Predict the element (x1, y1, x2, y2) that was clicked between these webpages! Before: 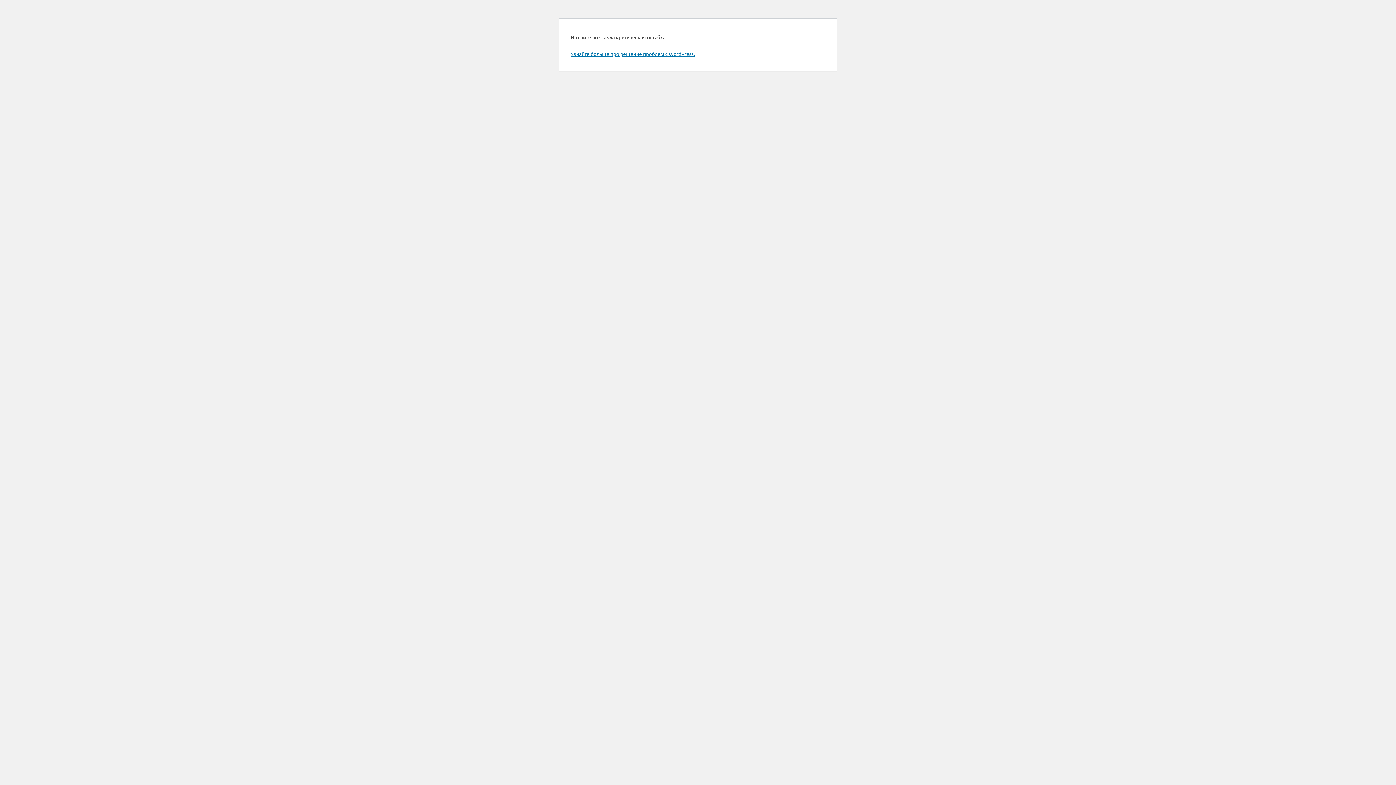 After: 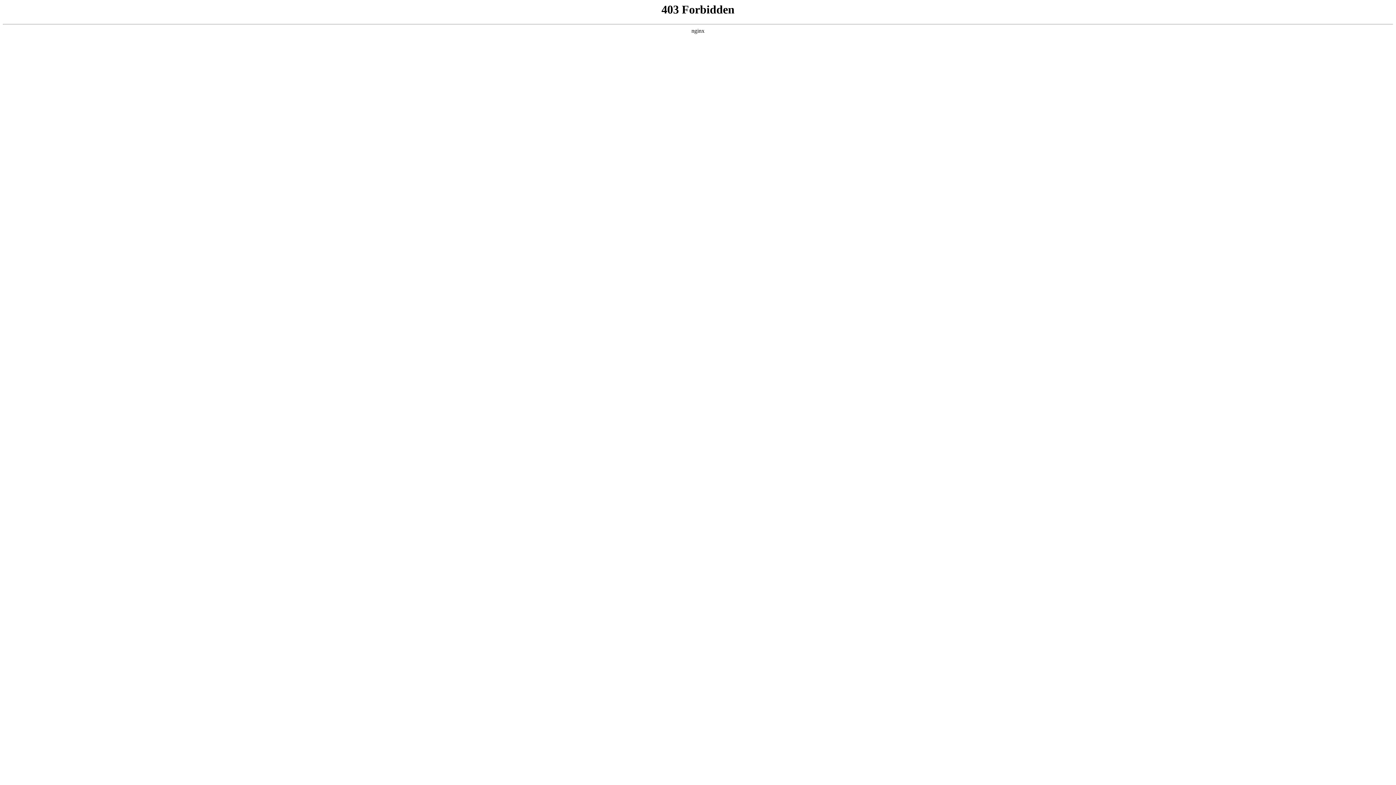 Action: label: Узнайте больше про решение проблем с WordPress. bbox: (570, 50, 694, 57)